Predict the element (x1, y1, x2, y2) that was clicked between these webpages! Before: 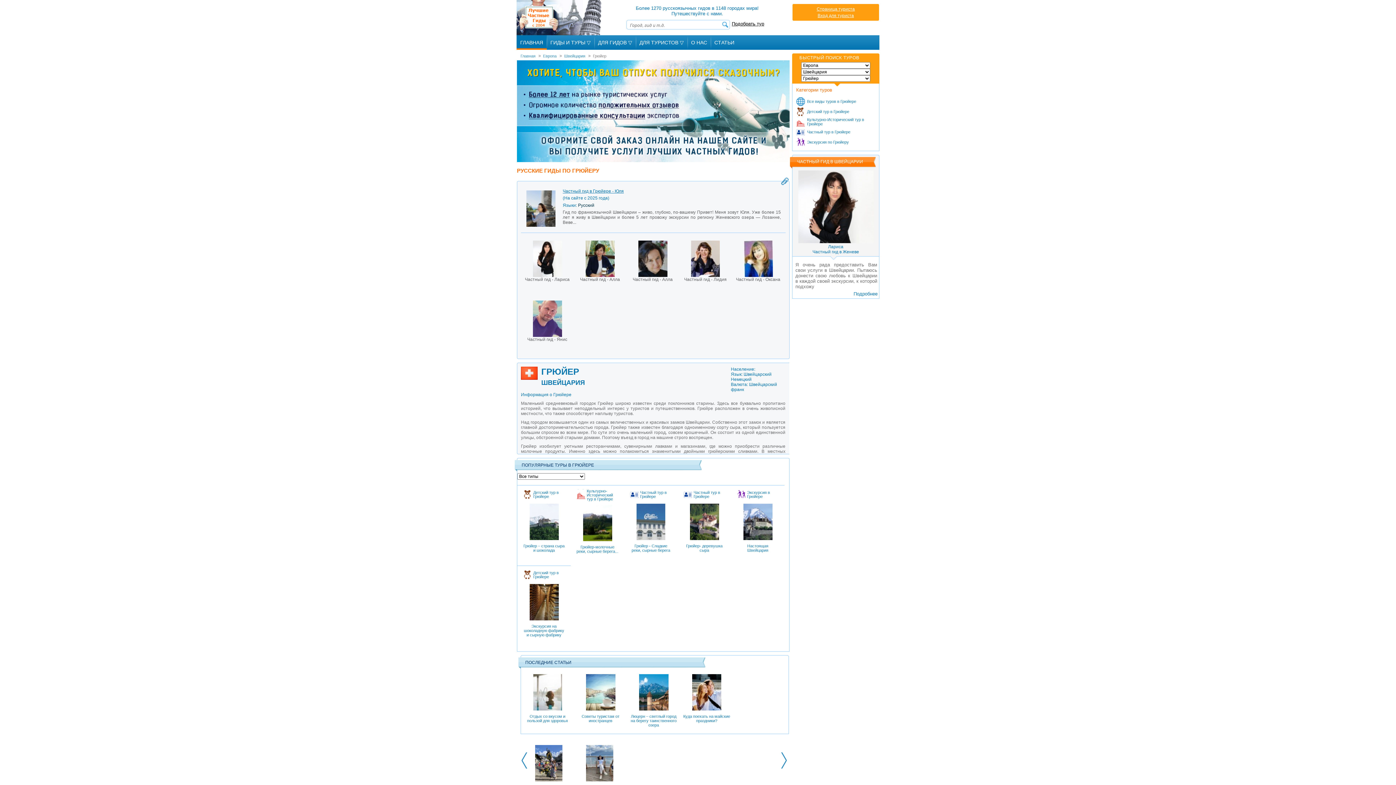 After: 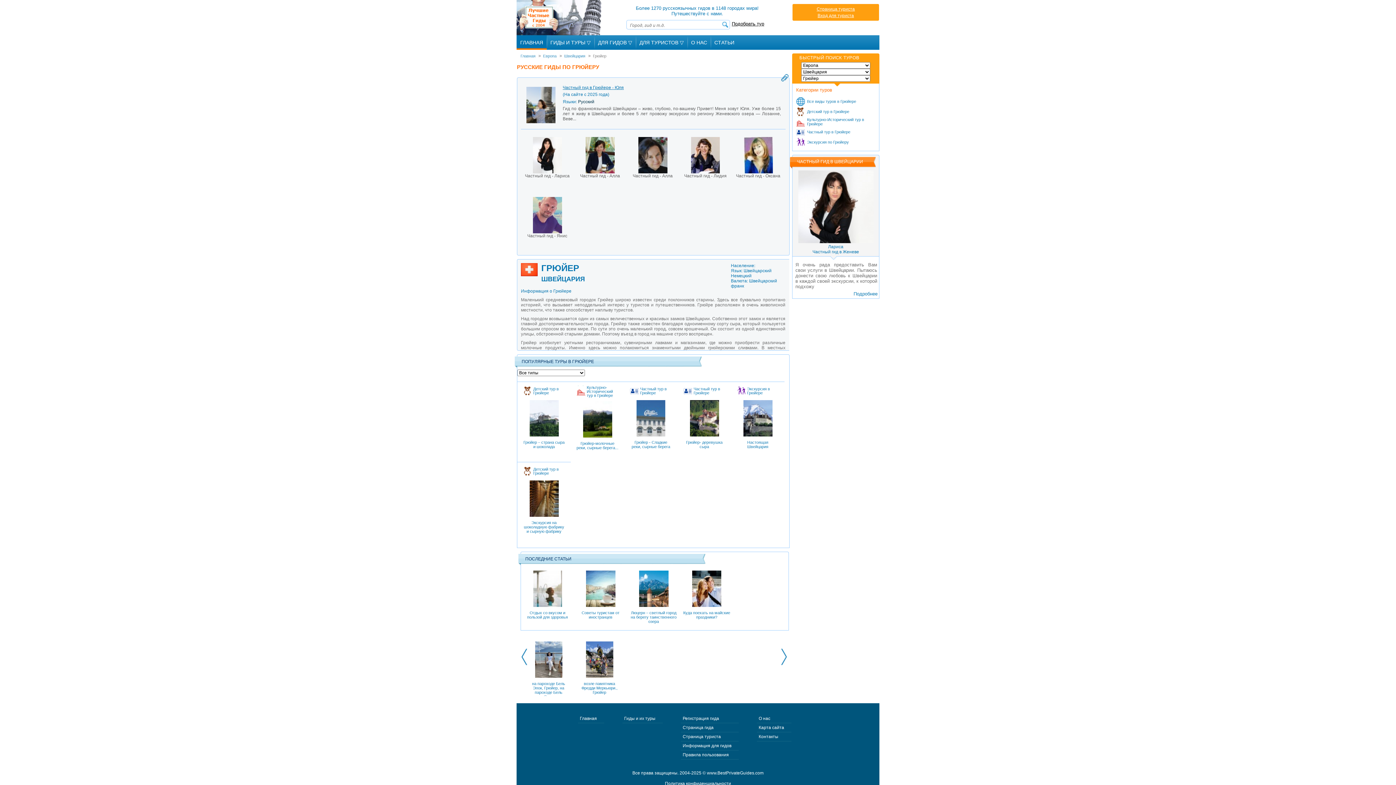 Action: bbox: (588, 53, 606, 58) label: Грюйер